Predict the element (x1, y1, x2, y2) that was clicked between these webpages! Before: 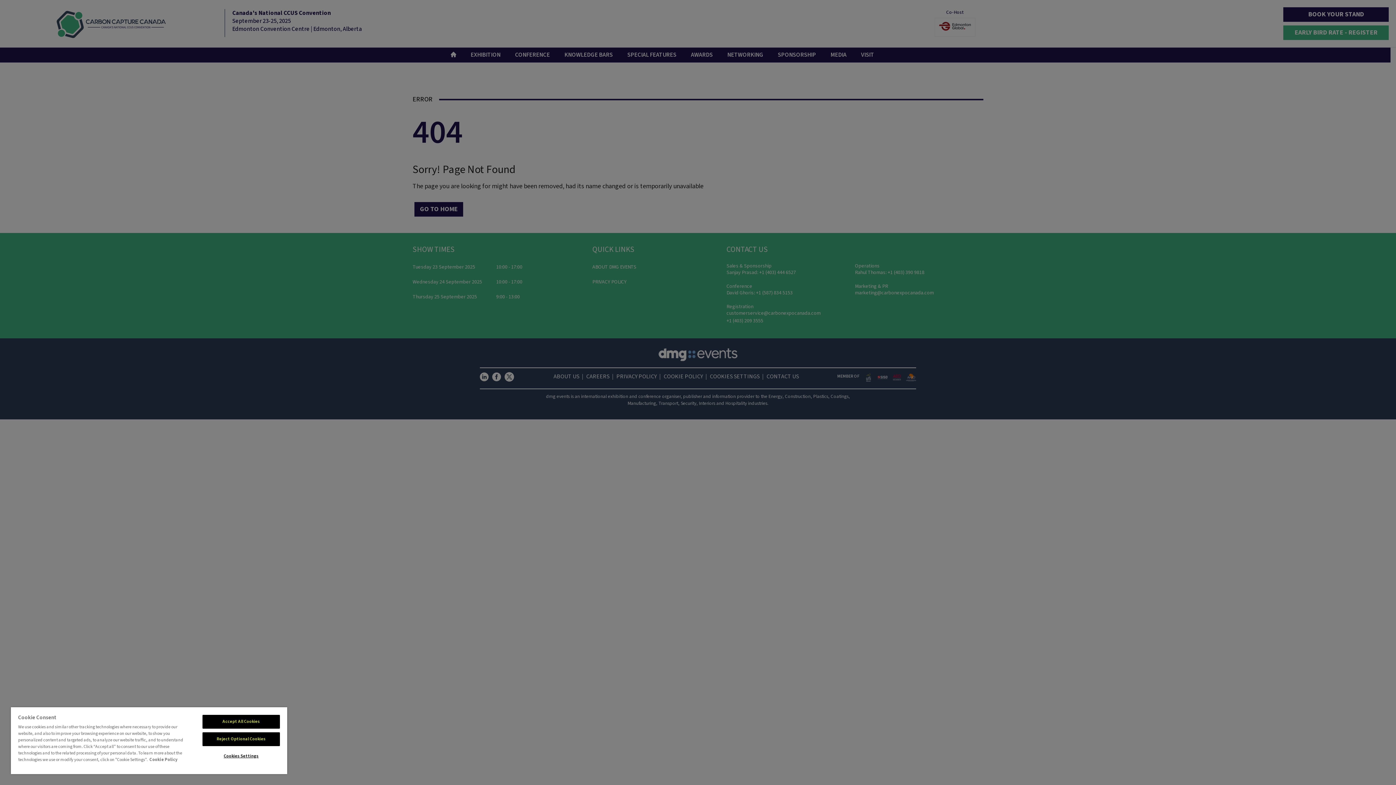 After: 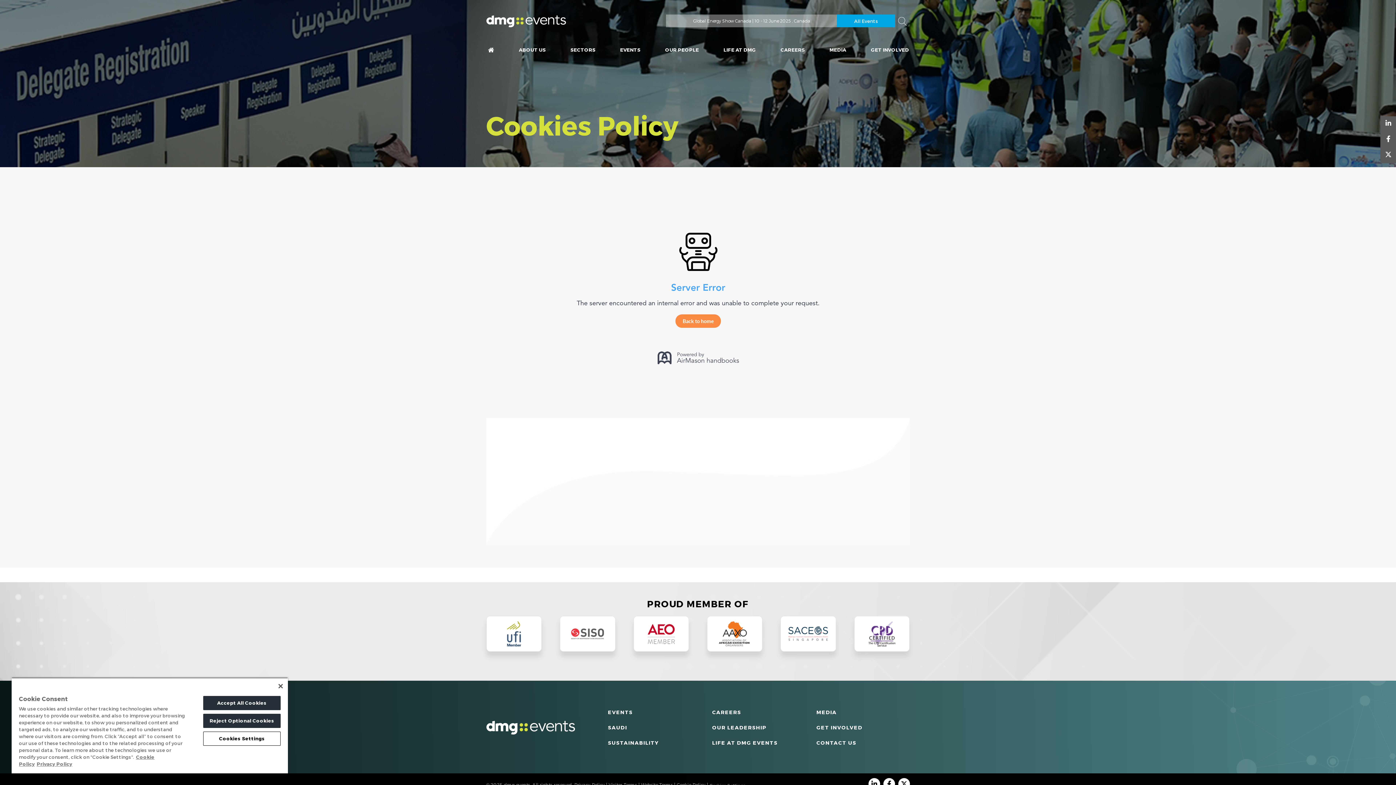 Action: bbox: (149, 757, 177, 763) label: More information about your privacy